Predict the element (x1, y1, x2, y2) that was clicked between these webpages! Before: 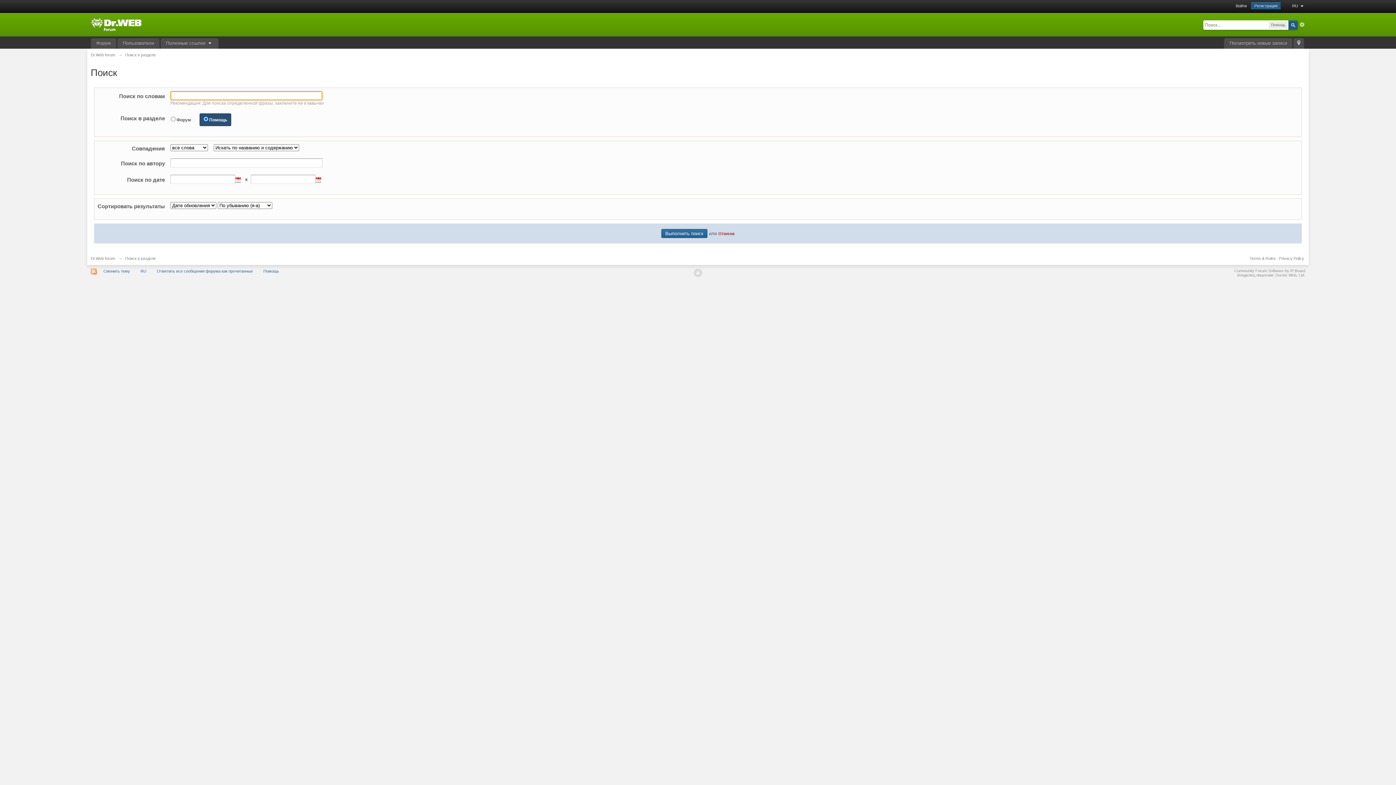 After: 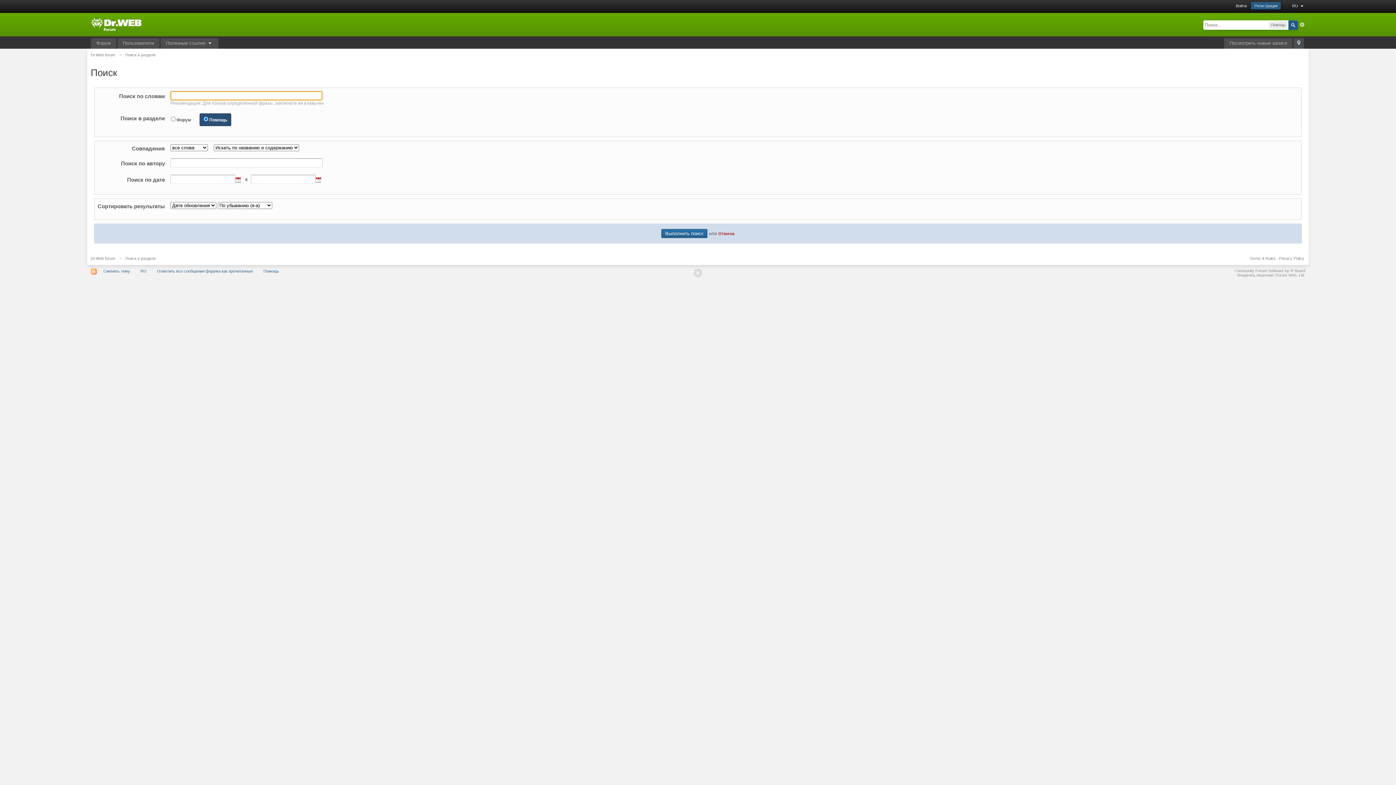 Action: label: Расширенный bbox: (1299, 21, 1305, 27)